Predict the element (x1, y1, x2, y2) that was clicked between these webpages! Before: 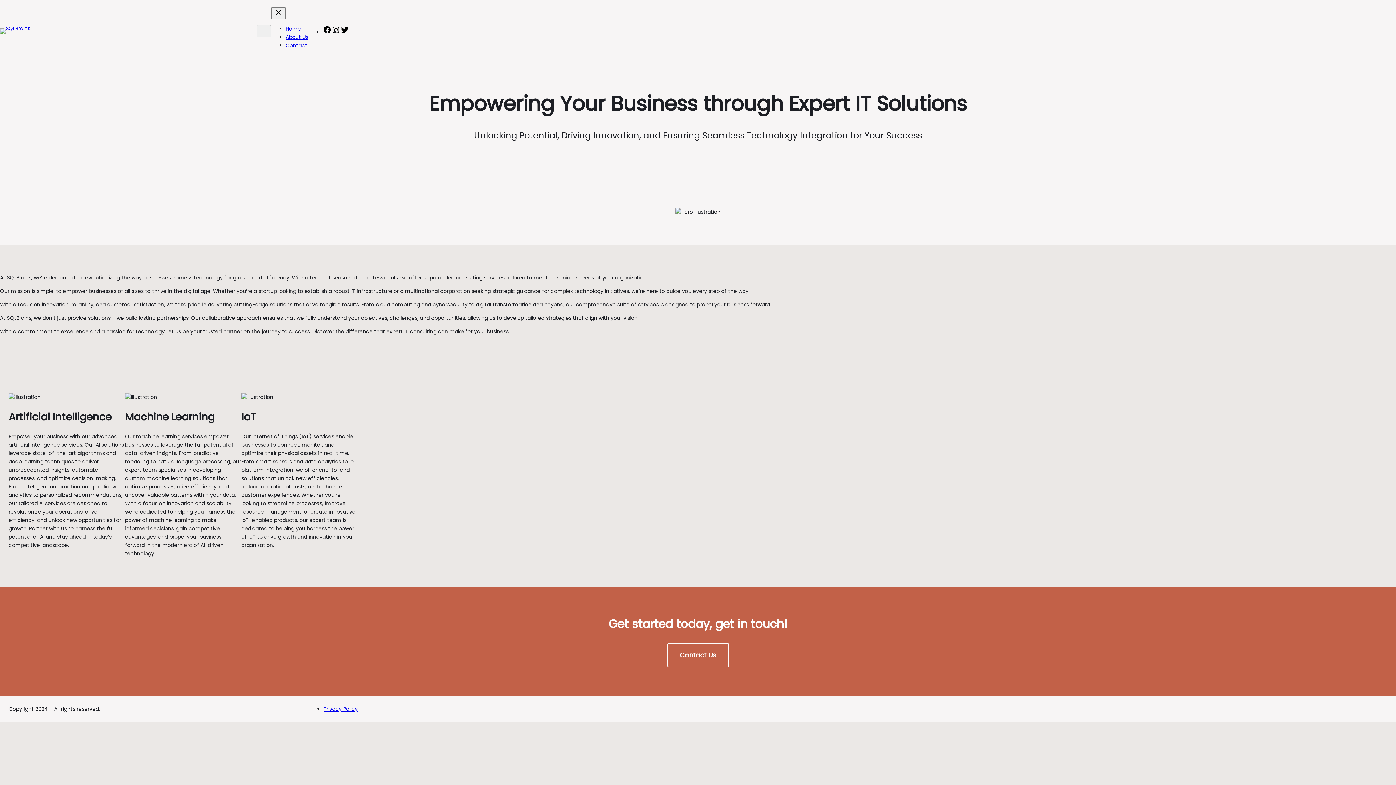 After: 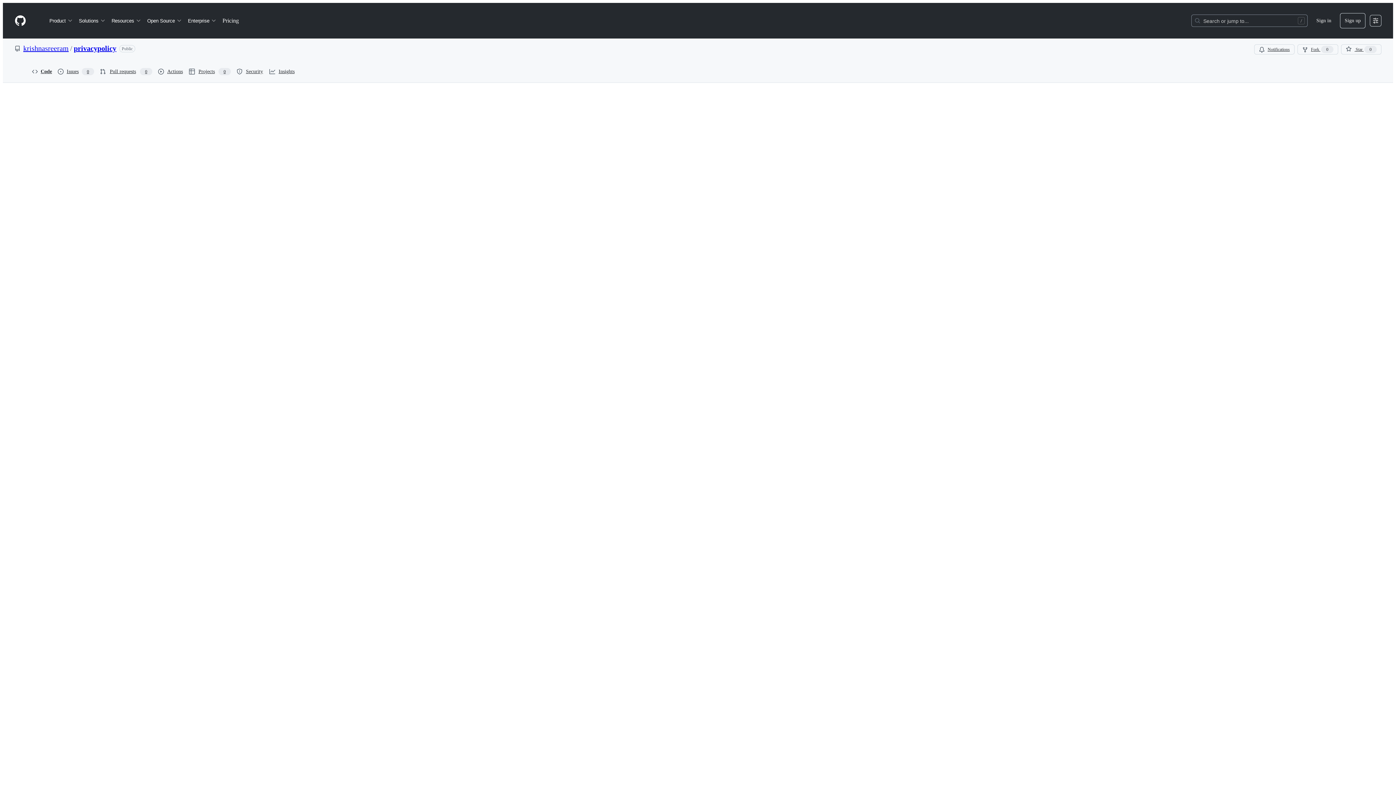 Action: bbox: (667, 643, 728, 667) label: Contact Us